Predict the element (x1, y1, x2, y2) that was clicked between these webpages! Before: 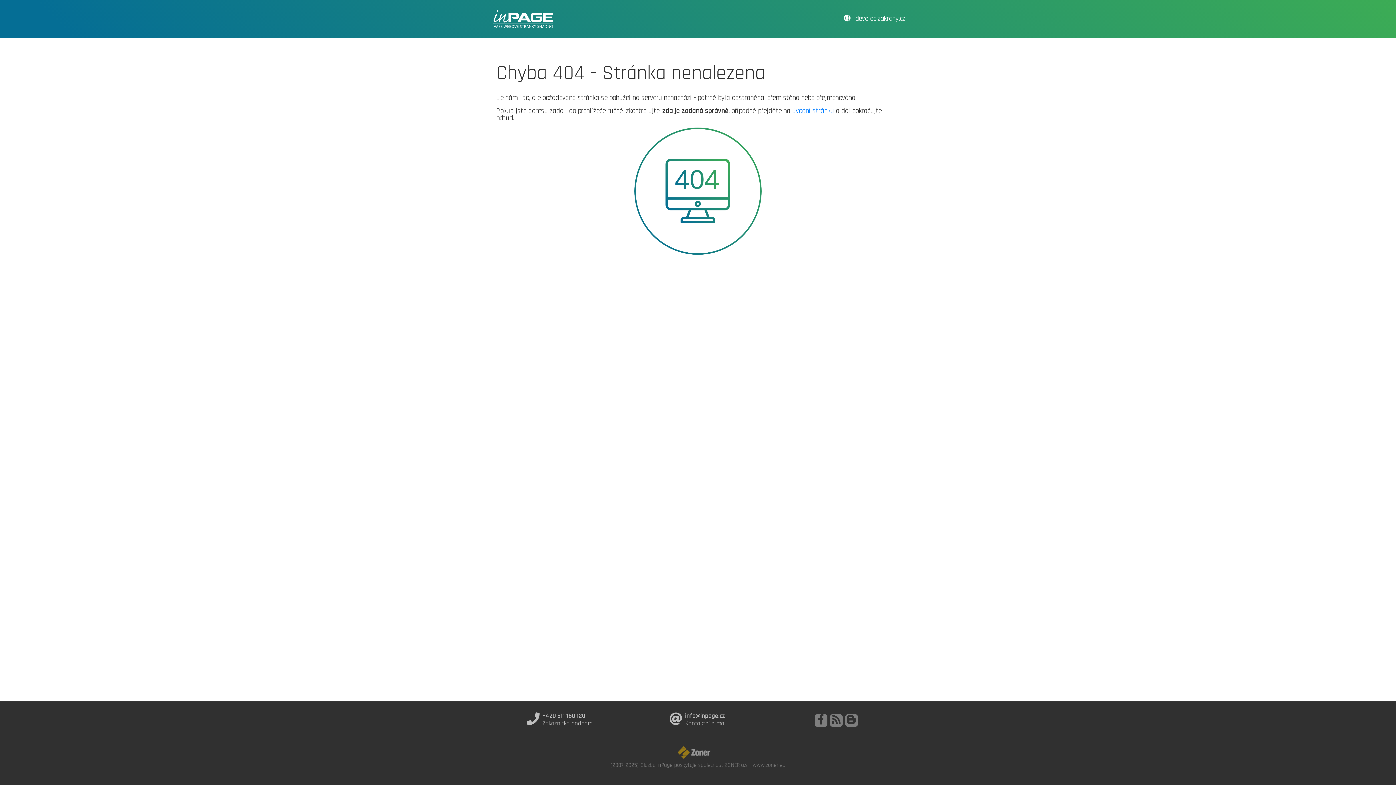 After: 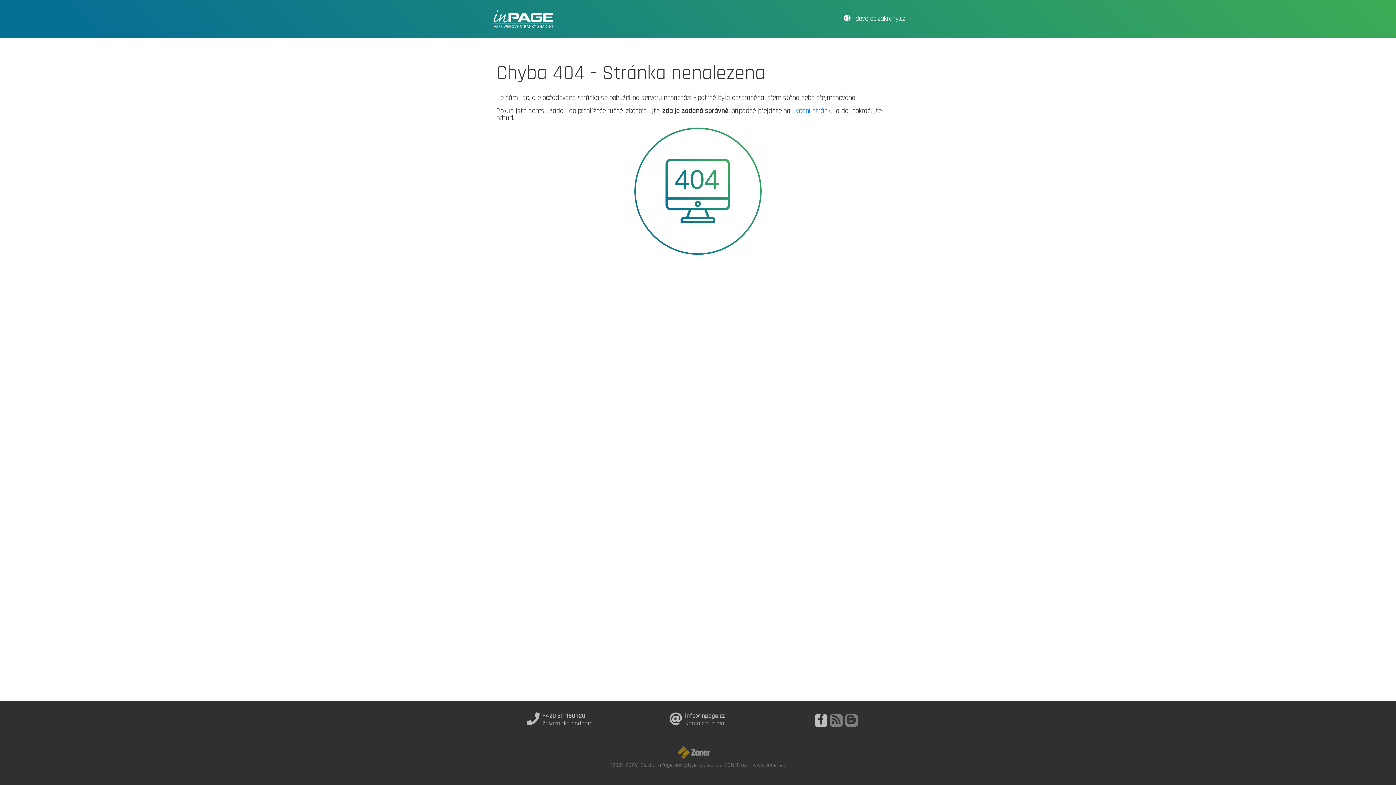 Action: bbox: (814, 714, 827, 727)